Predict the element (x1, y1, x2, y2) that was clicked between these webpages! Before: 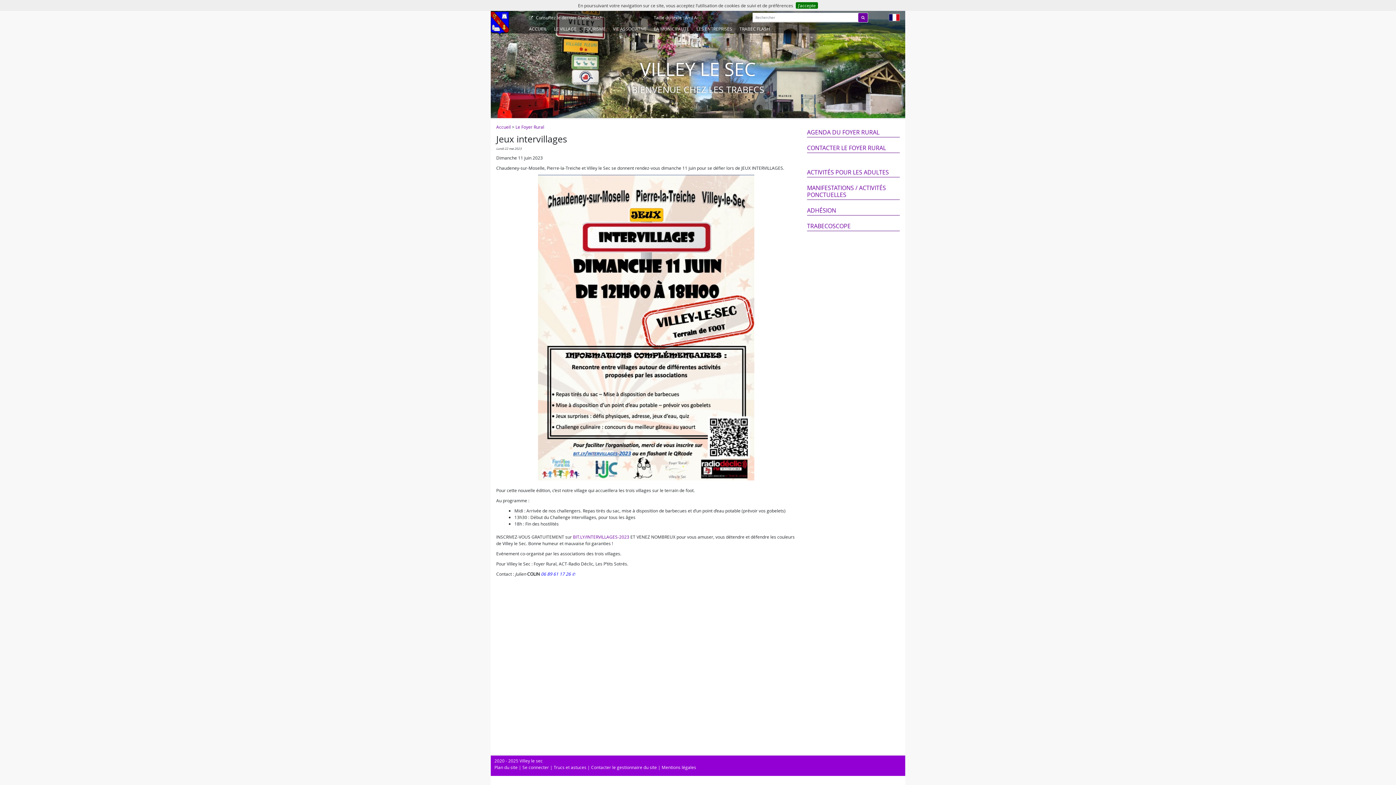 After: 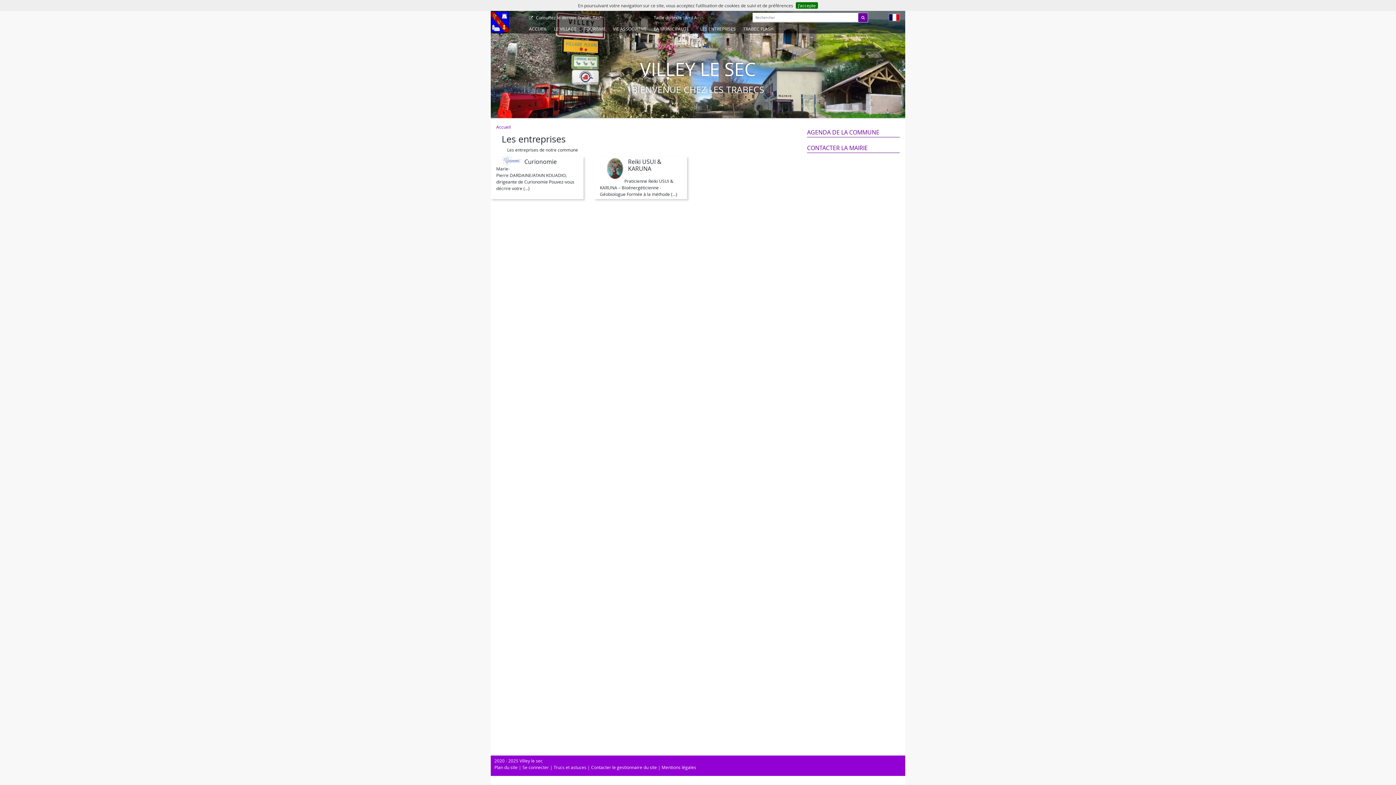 Action: bbox: (693, 24, 736, 33) label: LES ENTREPRISES